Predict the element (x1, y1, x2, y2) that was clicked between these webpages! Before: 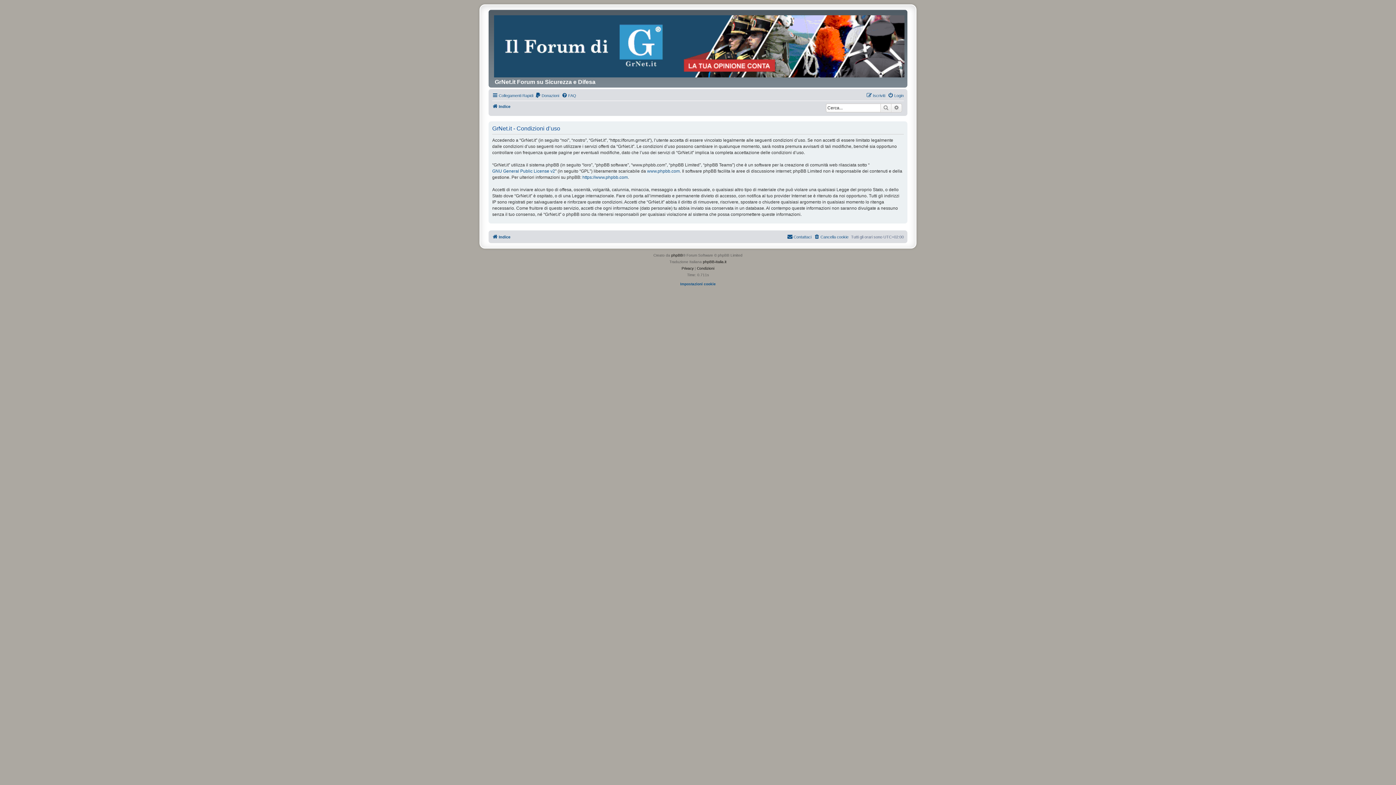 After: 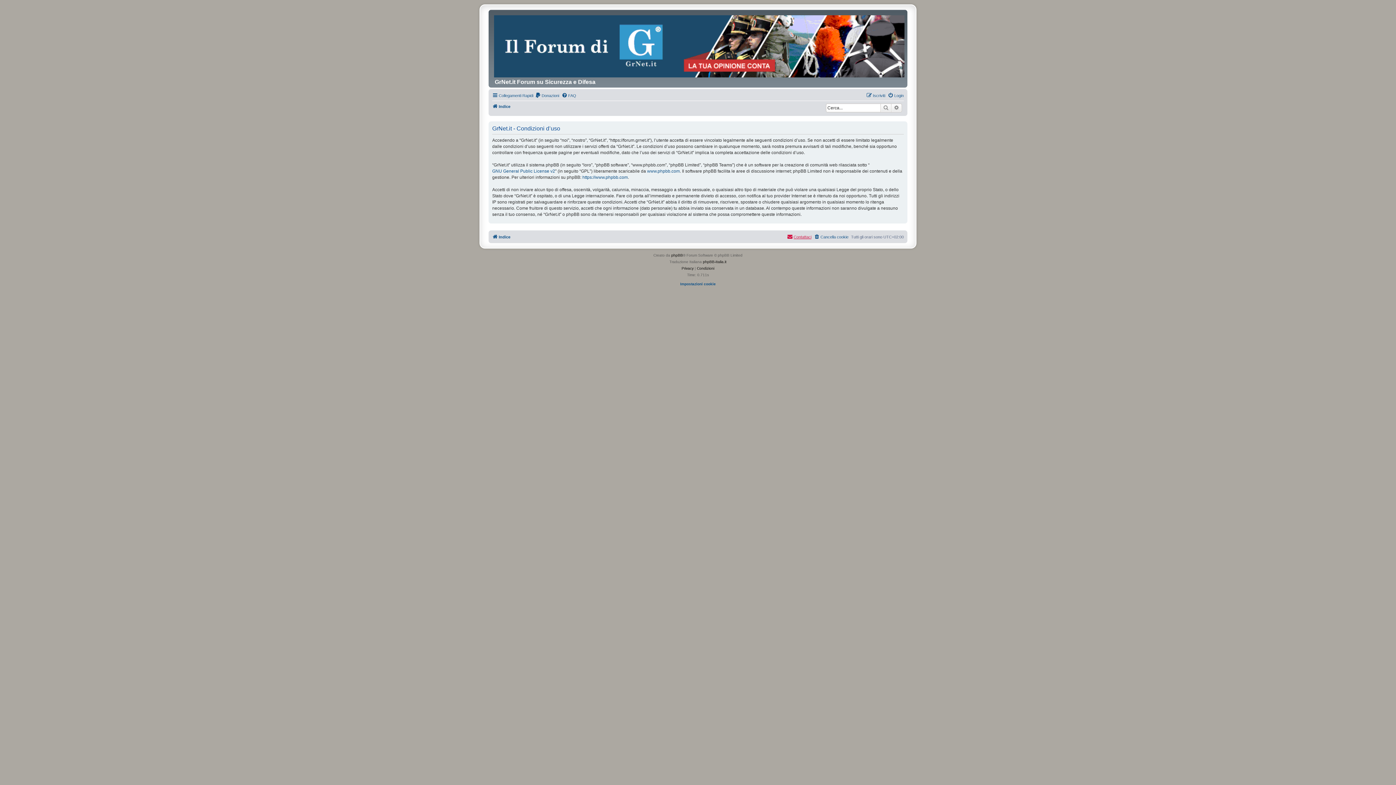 Action: label: Contattaci bbox: (787, 232, 811, 241)